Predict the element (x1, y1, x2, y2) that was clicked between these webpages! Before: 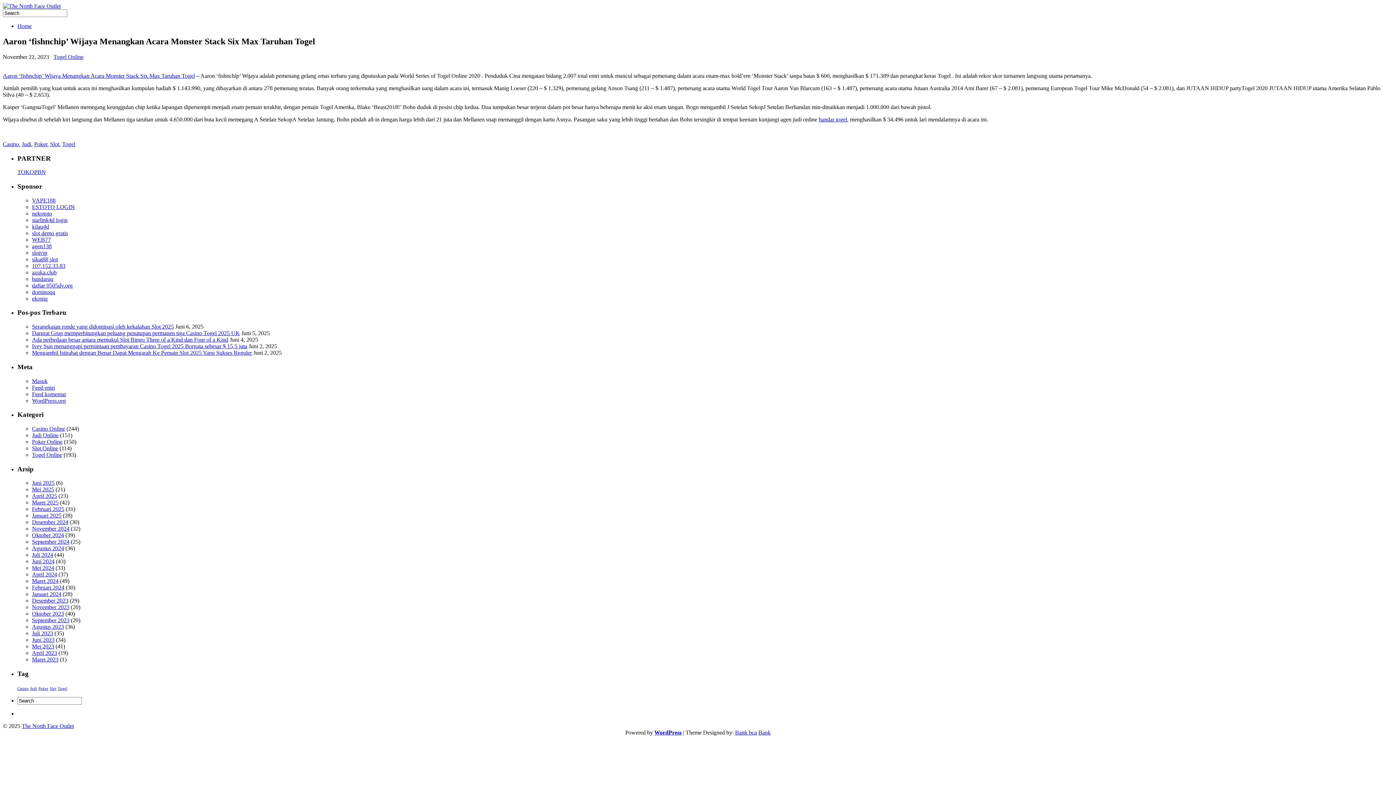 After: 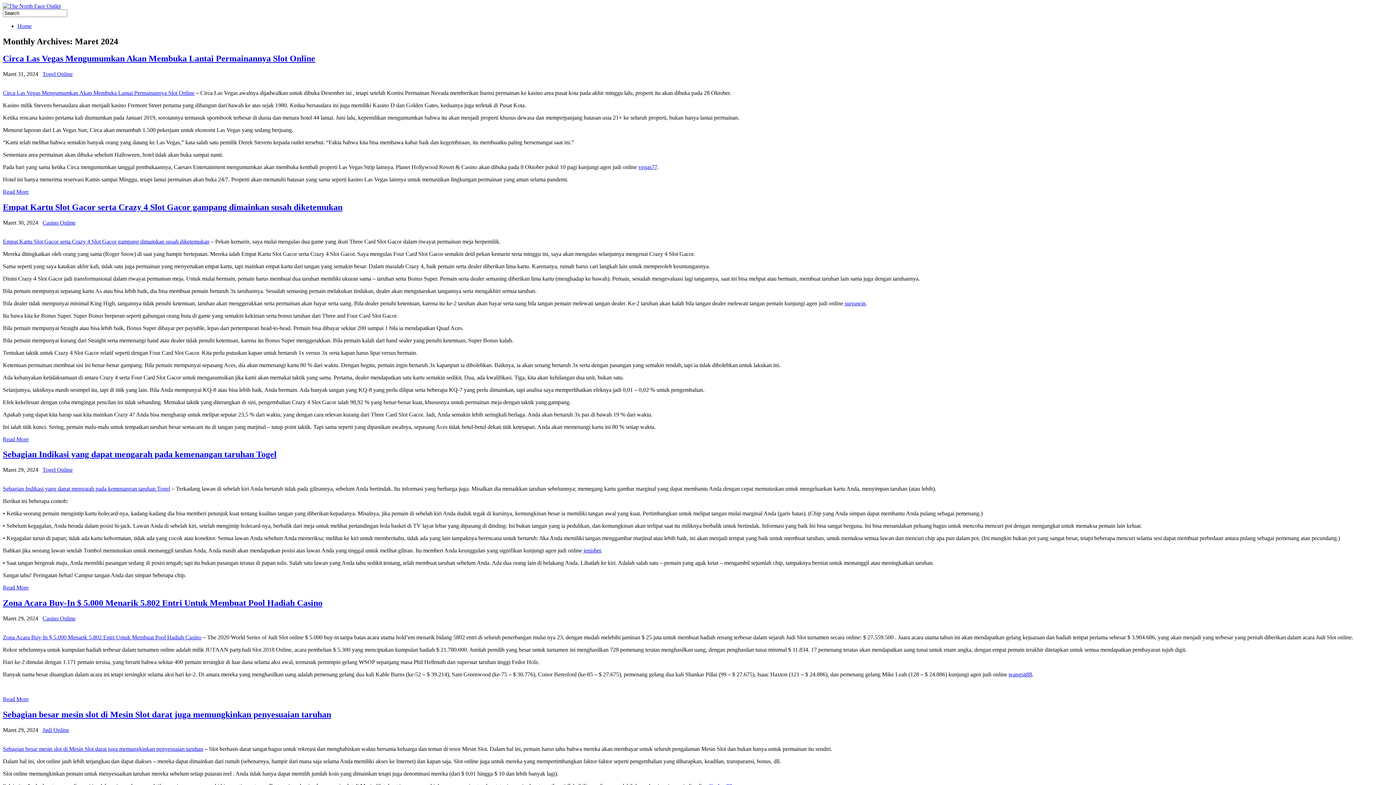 Action: label: Maret 2024 bbox: (32, 578, 58, 584)